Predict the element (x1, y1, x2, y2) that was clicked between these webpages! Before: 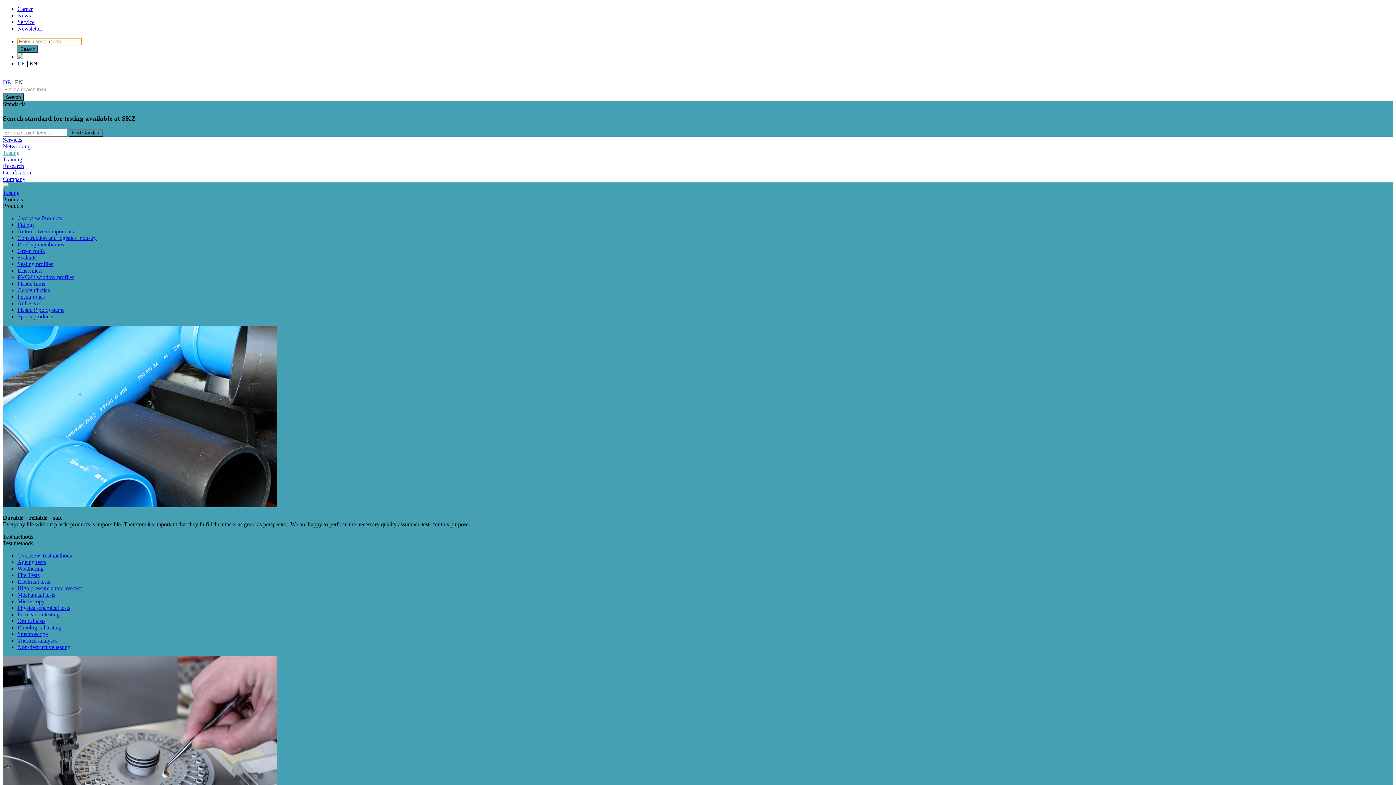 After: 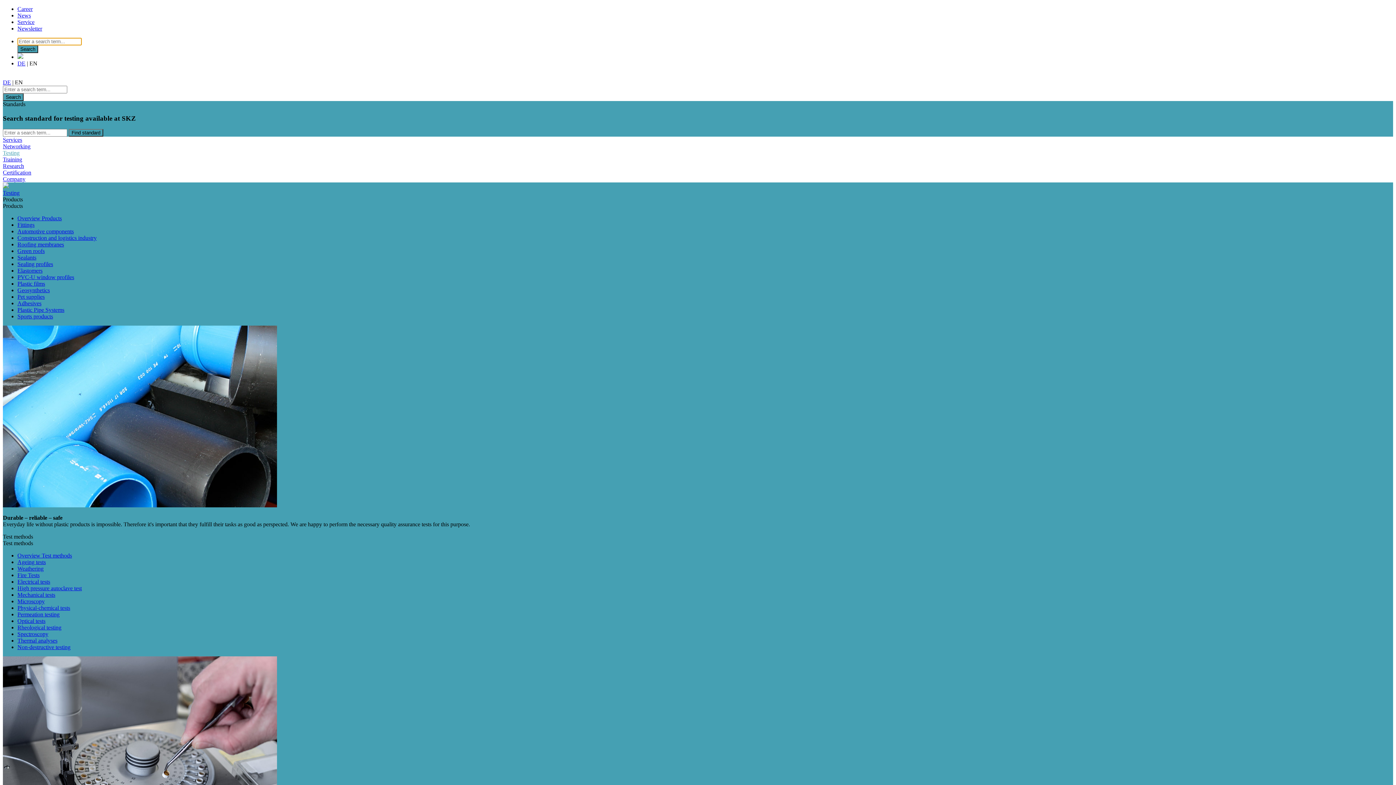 Action: bbox: (17, 313, 53, 319) label: Sports products